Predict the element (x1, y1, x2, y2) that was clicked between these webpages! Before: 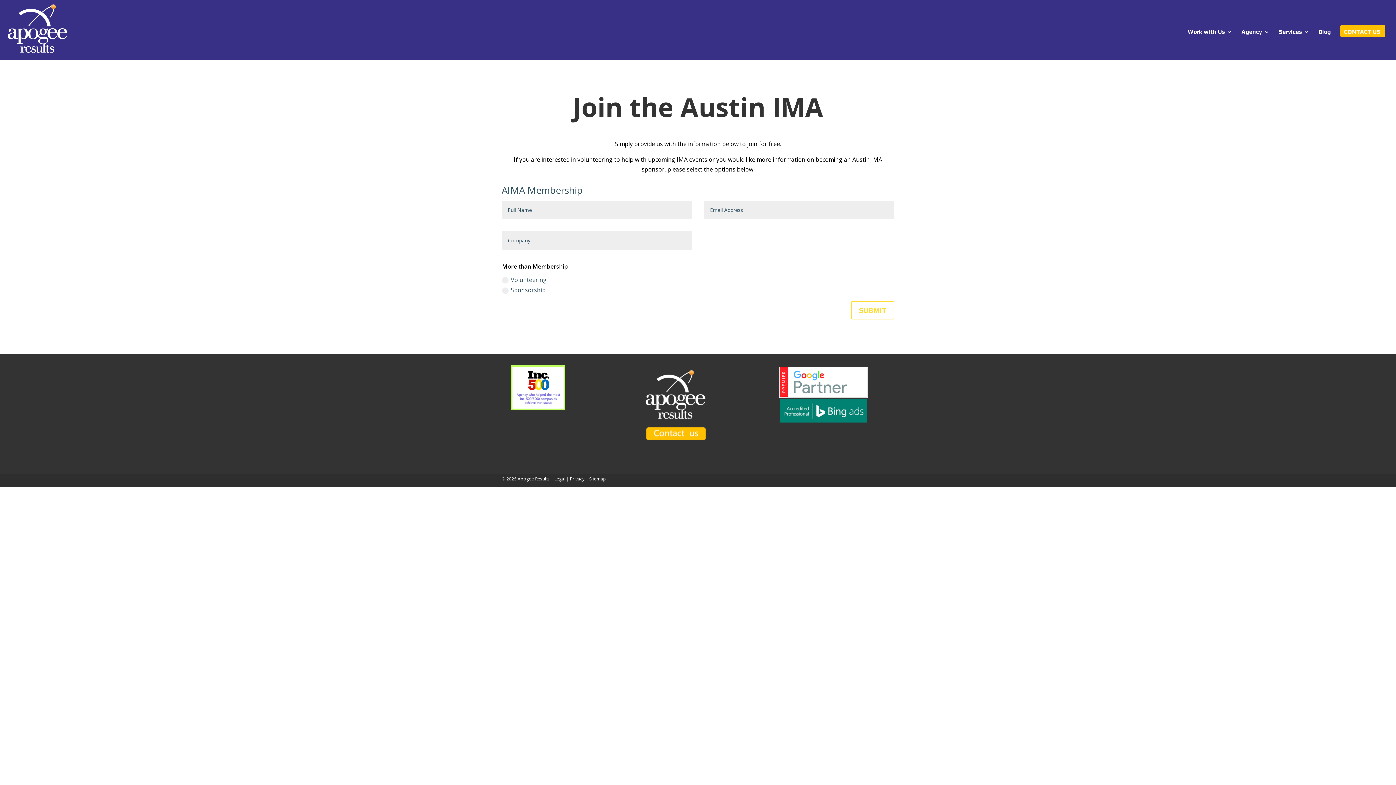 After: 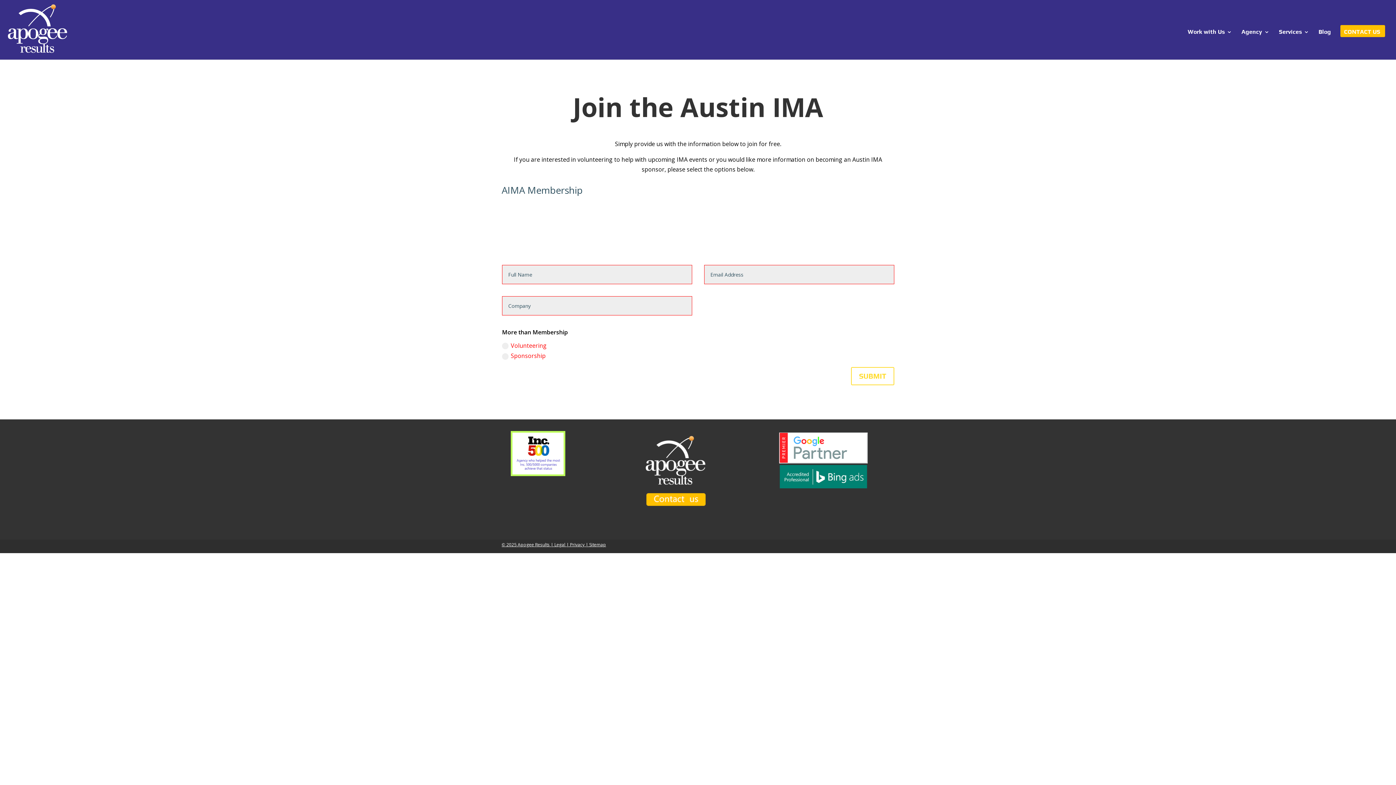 Action: bbox: (851, 301, 894, 319) label: SUBMIT